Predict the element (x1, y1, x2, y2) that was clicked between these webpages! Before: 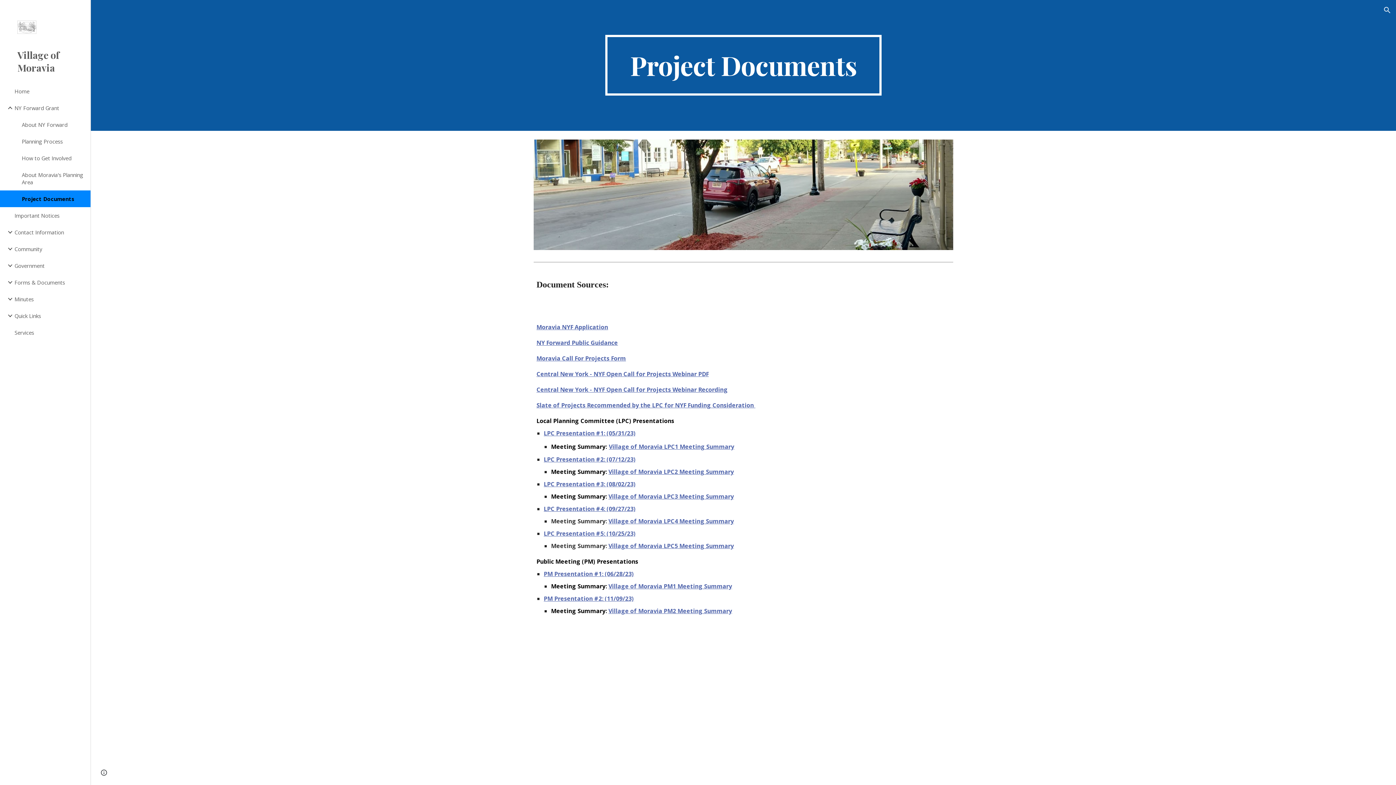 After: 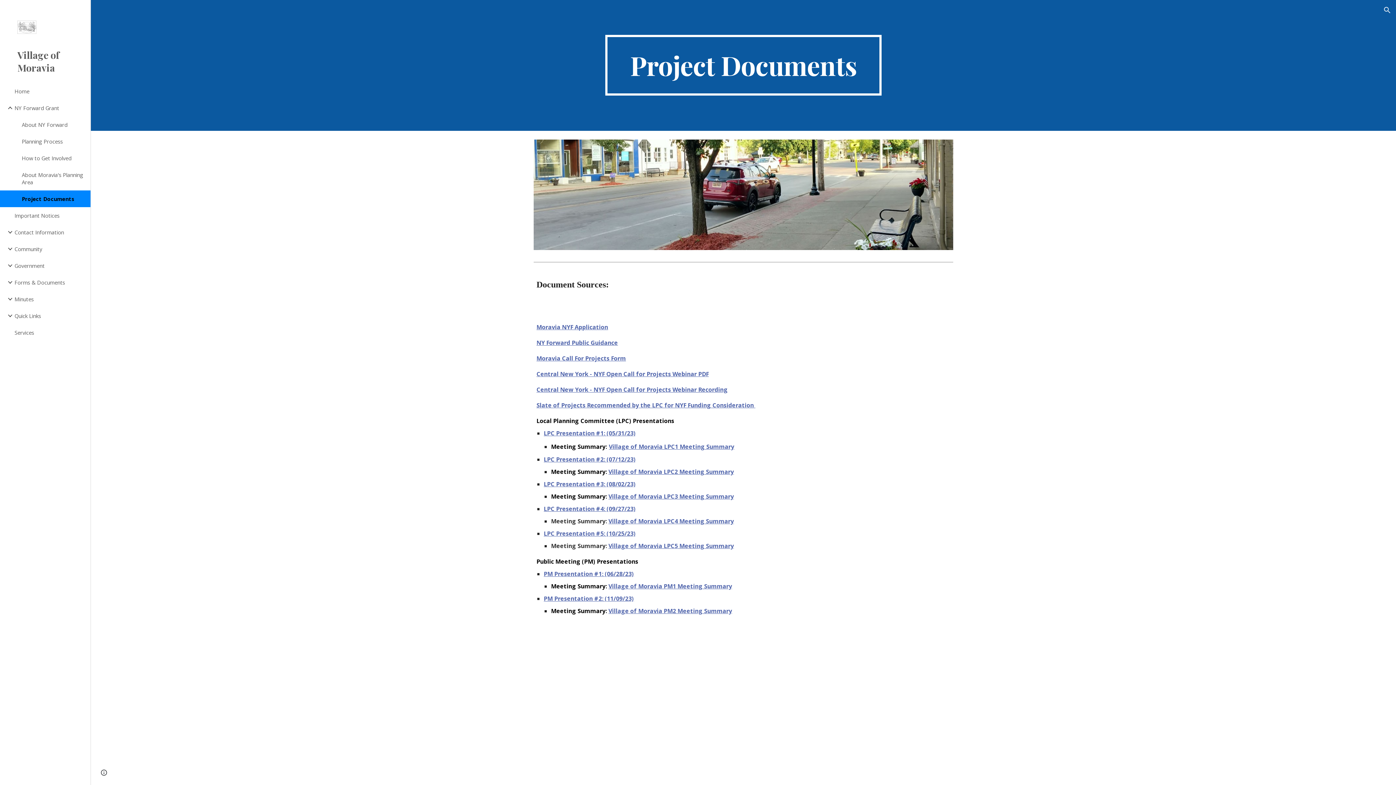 Action: bbox: (536, 385, 727, 393) label: Central New York - NYF Open Call for Projects Webinar Recording